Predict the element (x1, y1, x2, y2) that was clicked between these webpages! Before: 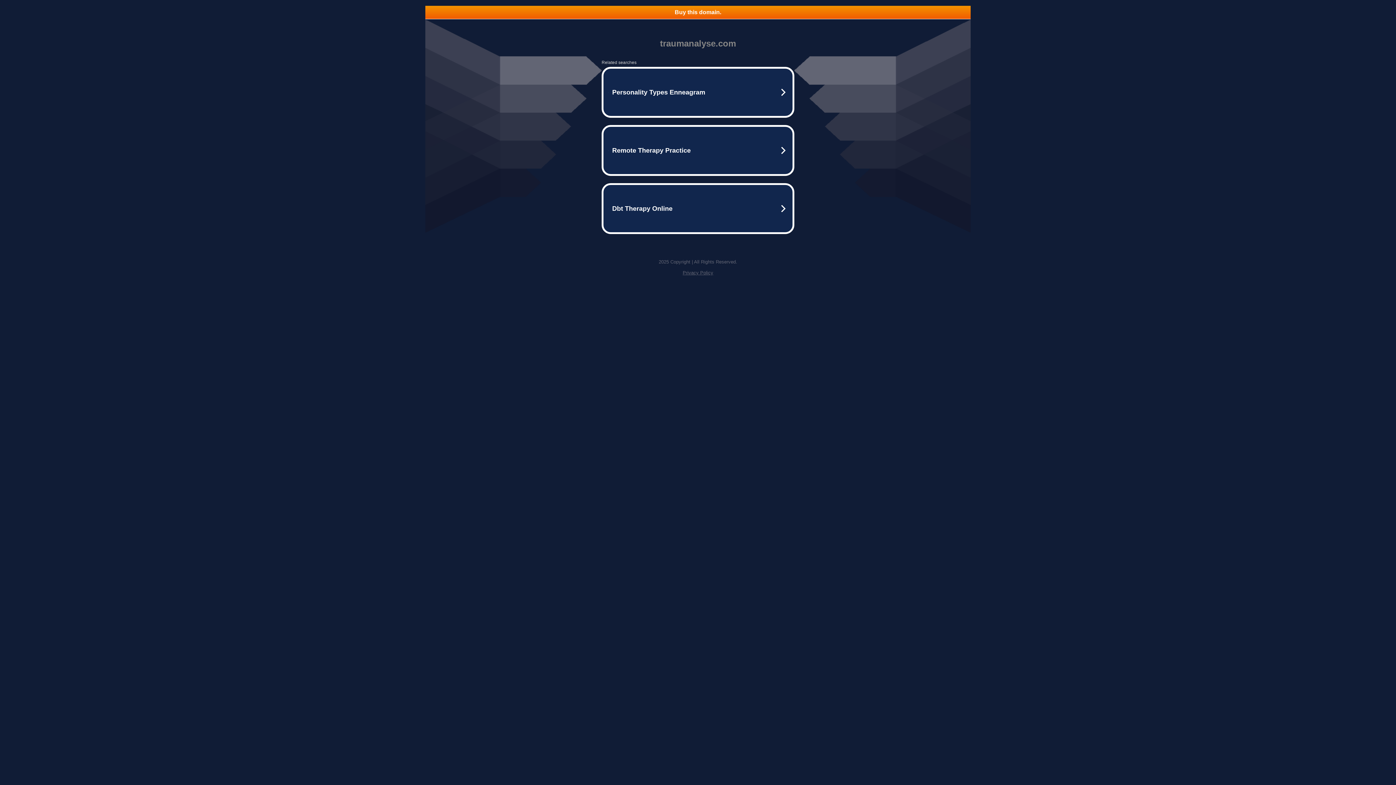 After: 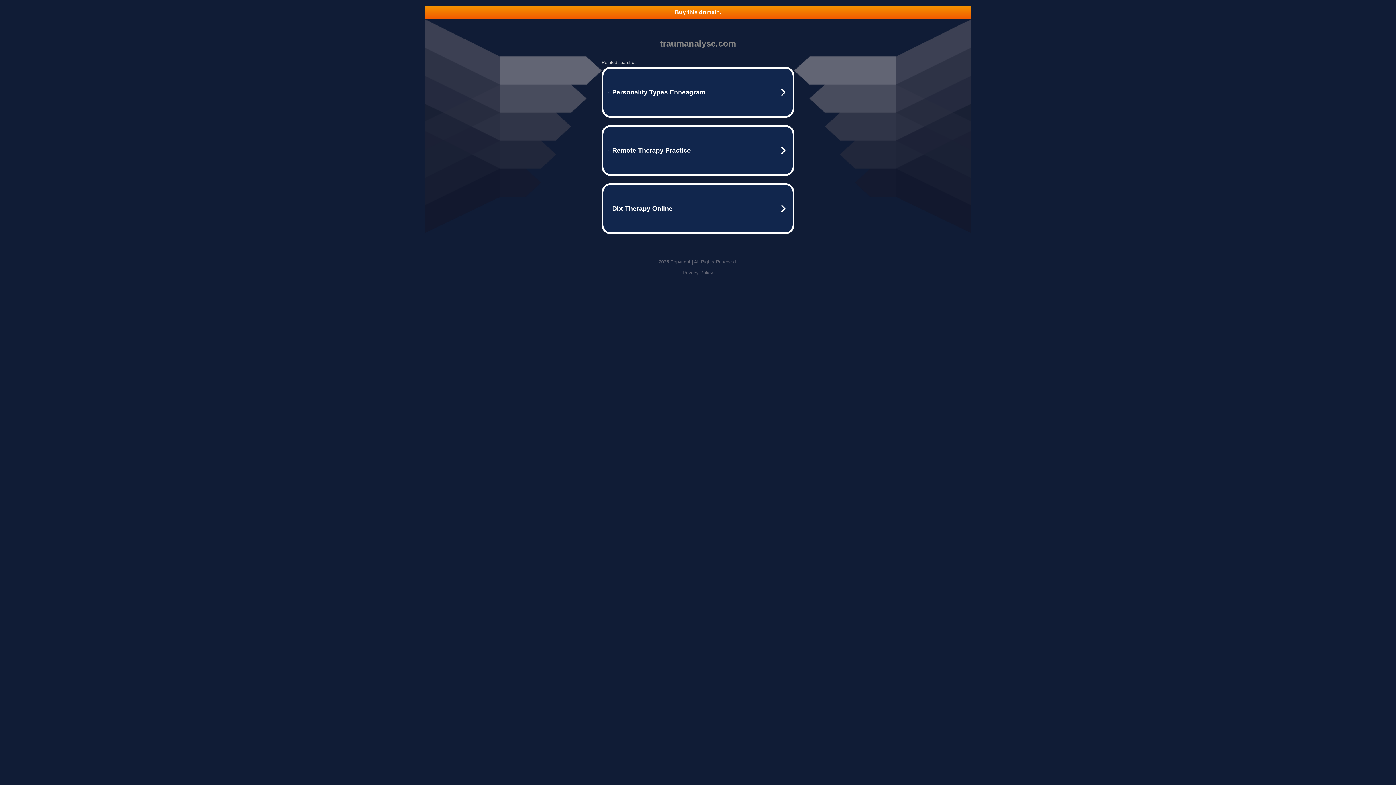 Action: label: Buy this domain. bbox: (425, 5, 970, 18)